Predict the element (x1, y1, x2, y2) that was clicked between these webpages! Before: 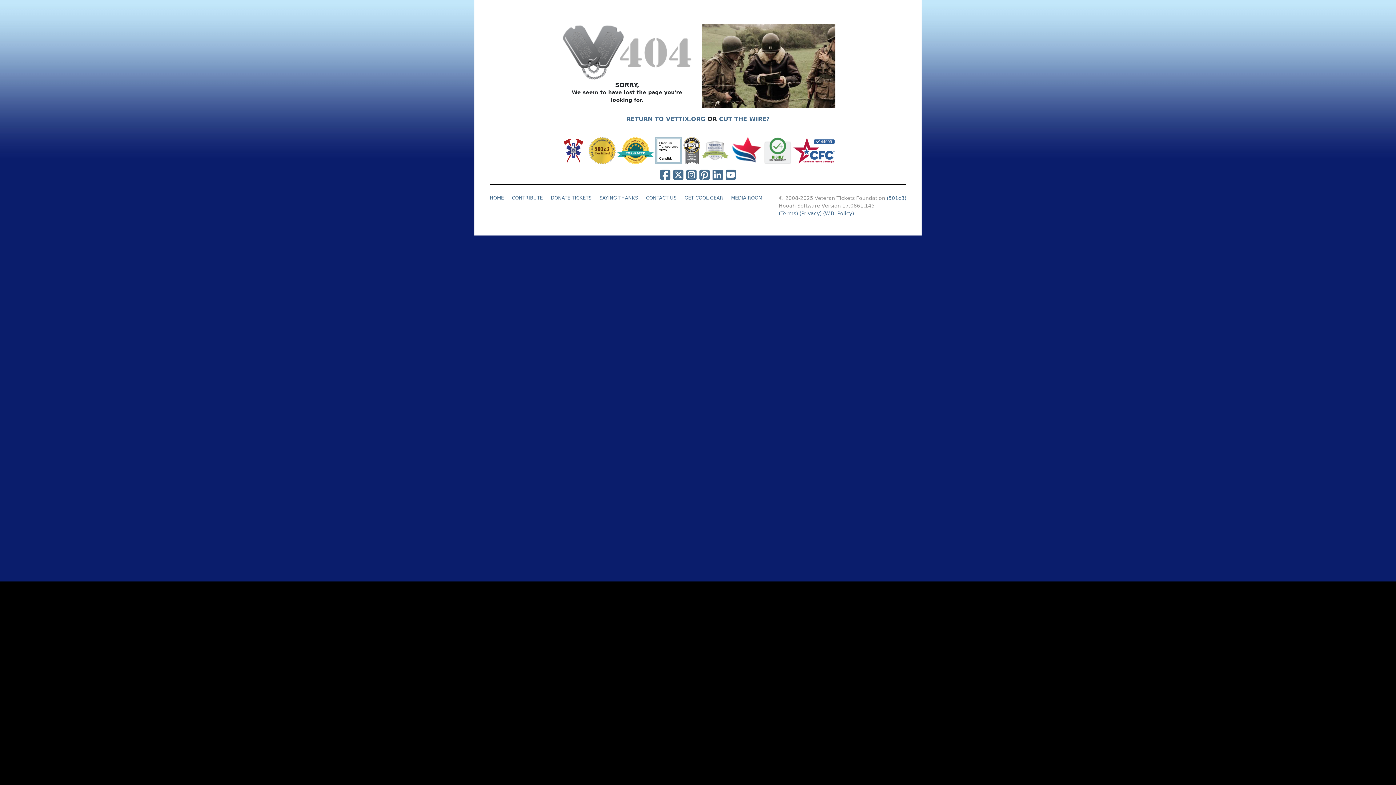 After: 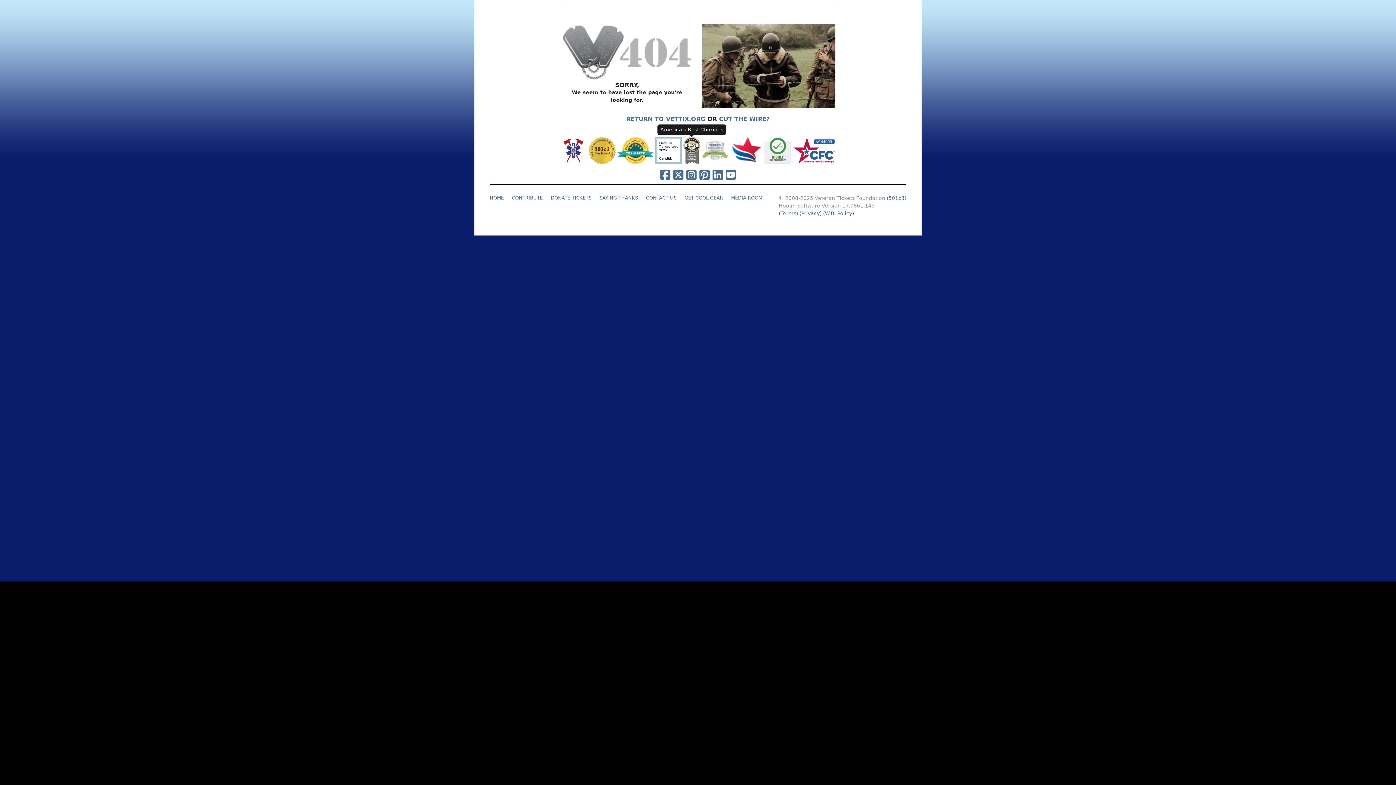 Action: bbox: (683, 147, 700, 153)